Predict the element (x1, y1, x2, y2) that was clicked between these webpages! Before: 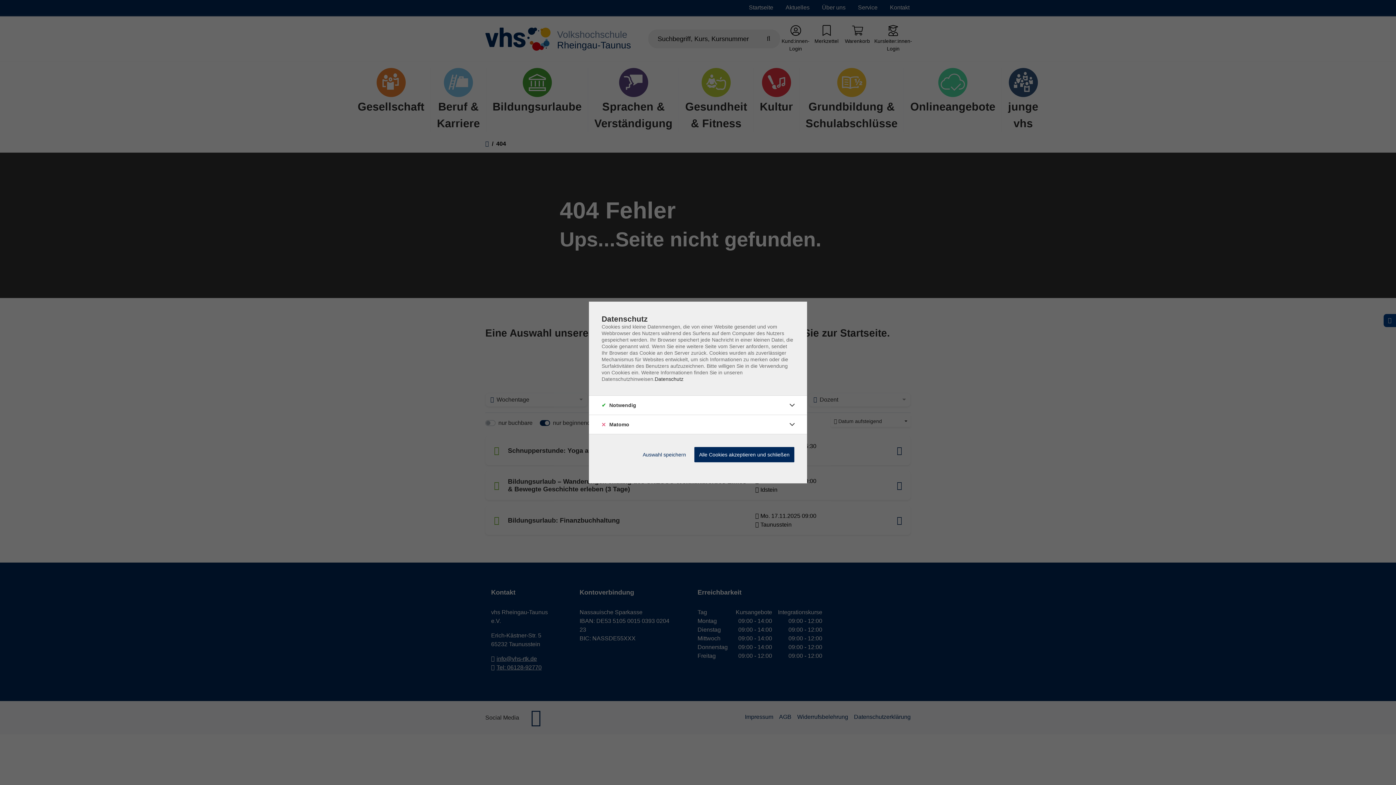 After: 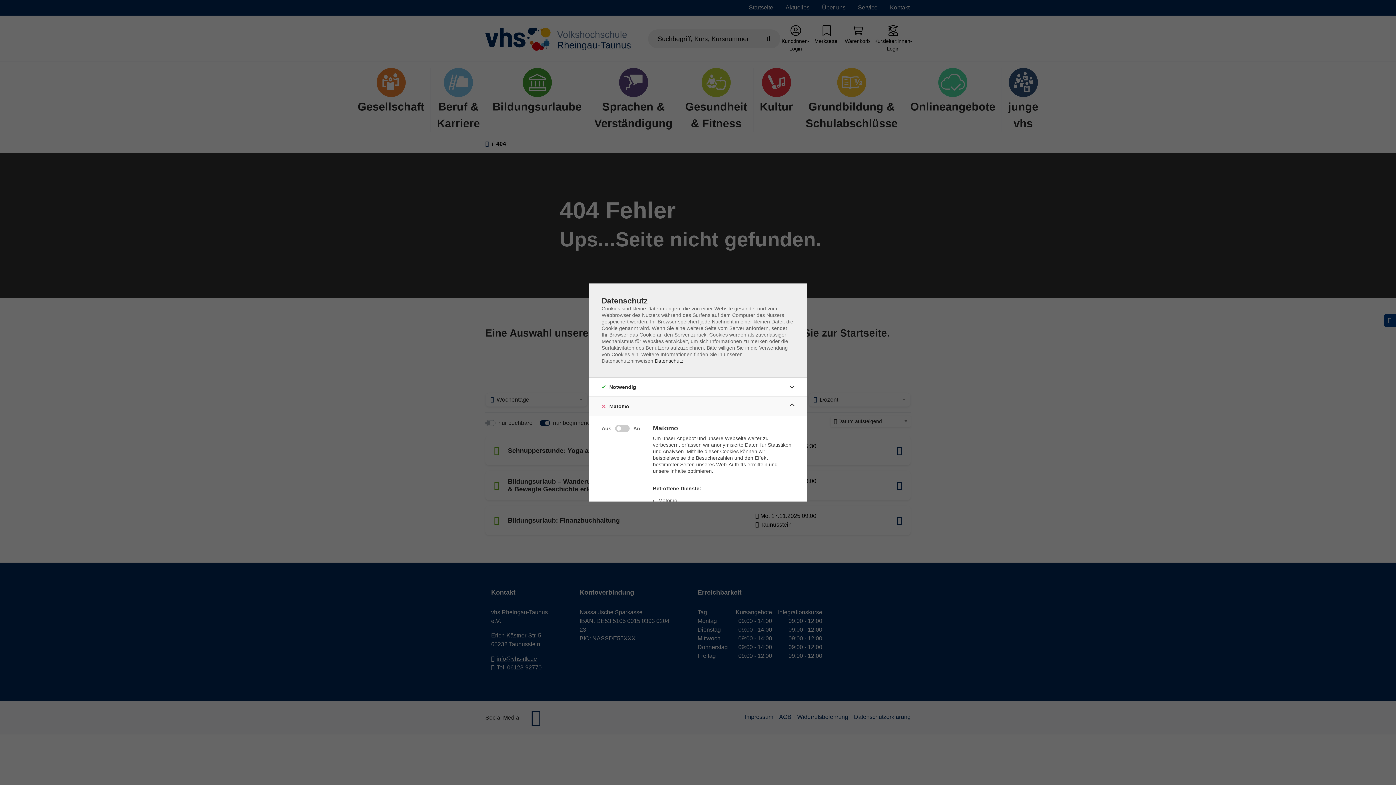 Action: bbox: (786, 418, 798, 430)